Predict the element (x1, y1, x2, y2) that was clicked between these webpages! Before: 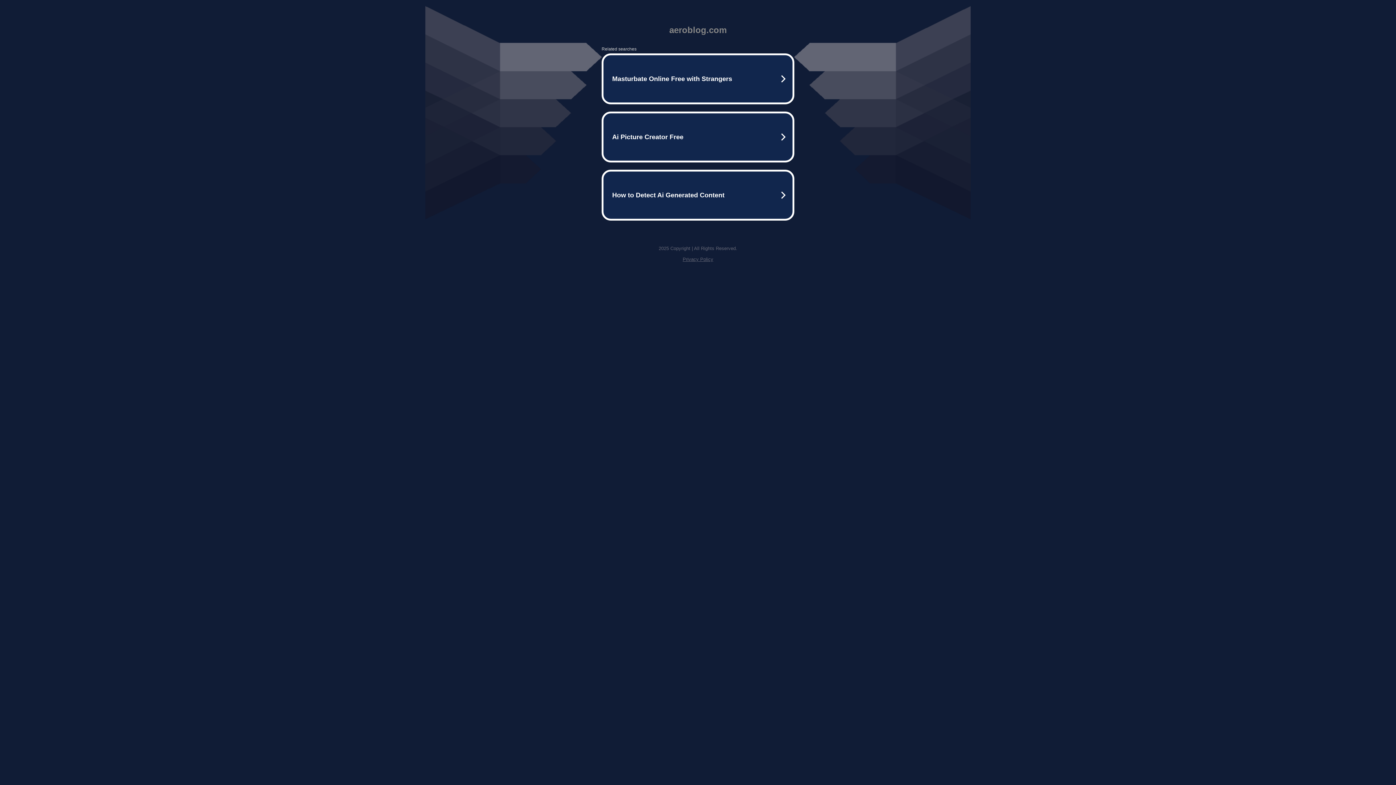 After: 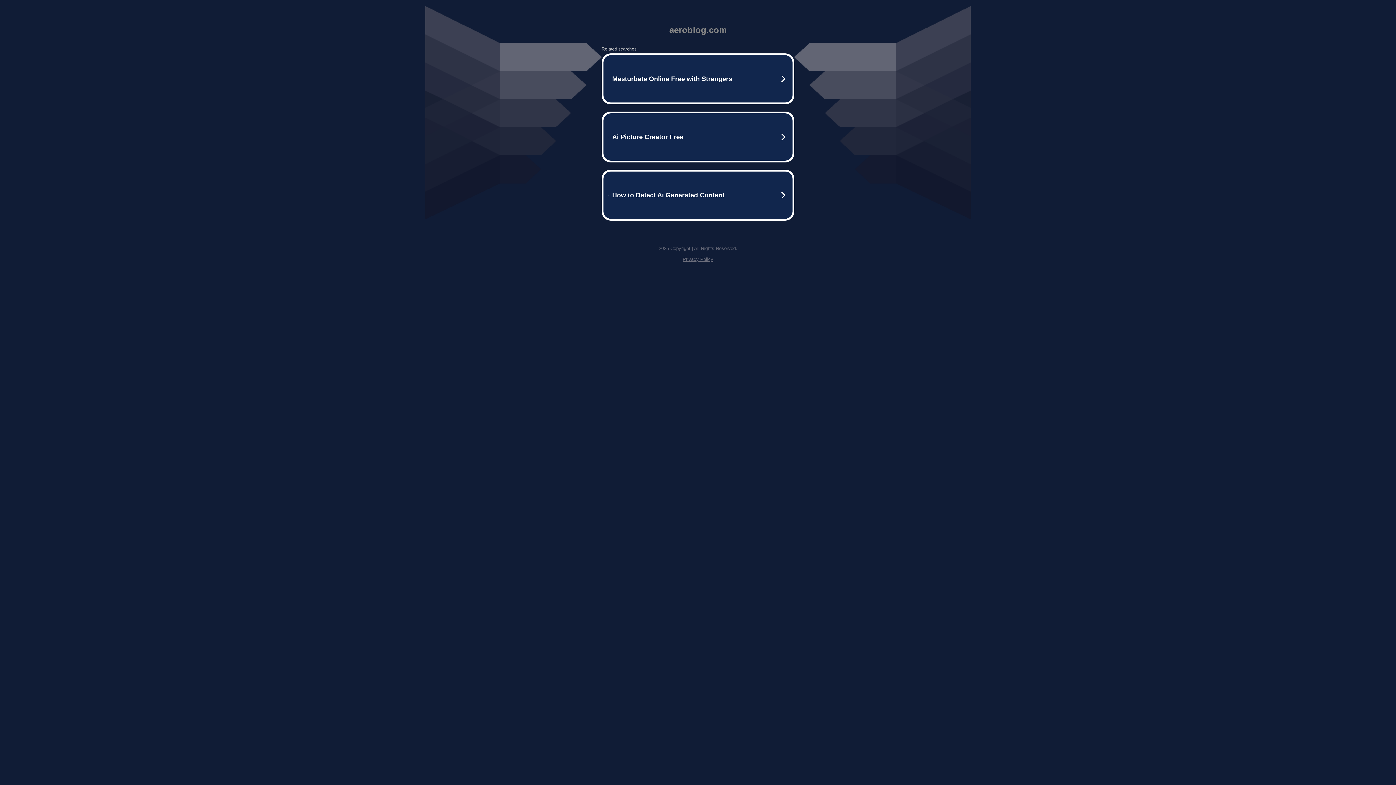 Action: label: Privacy Policy bbox: (682, 256, 713, 262)